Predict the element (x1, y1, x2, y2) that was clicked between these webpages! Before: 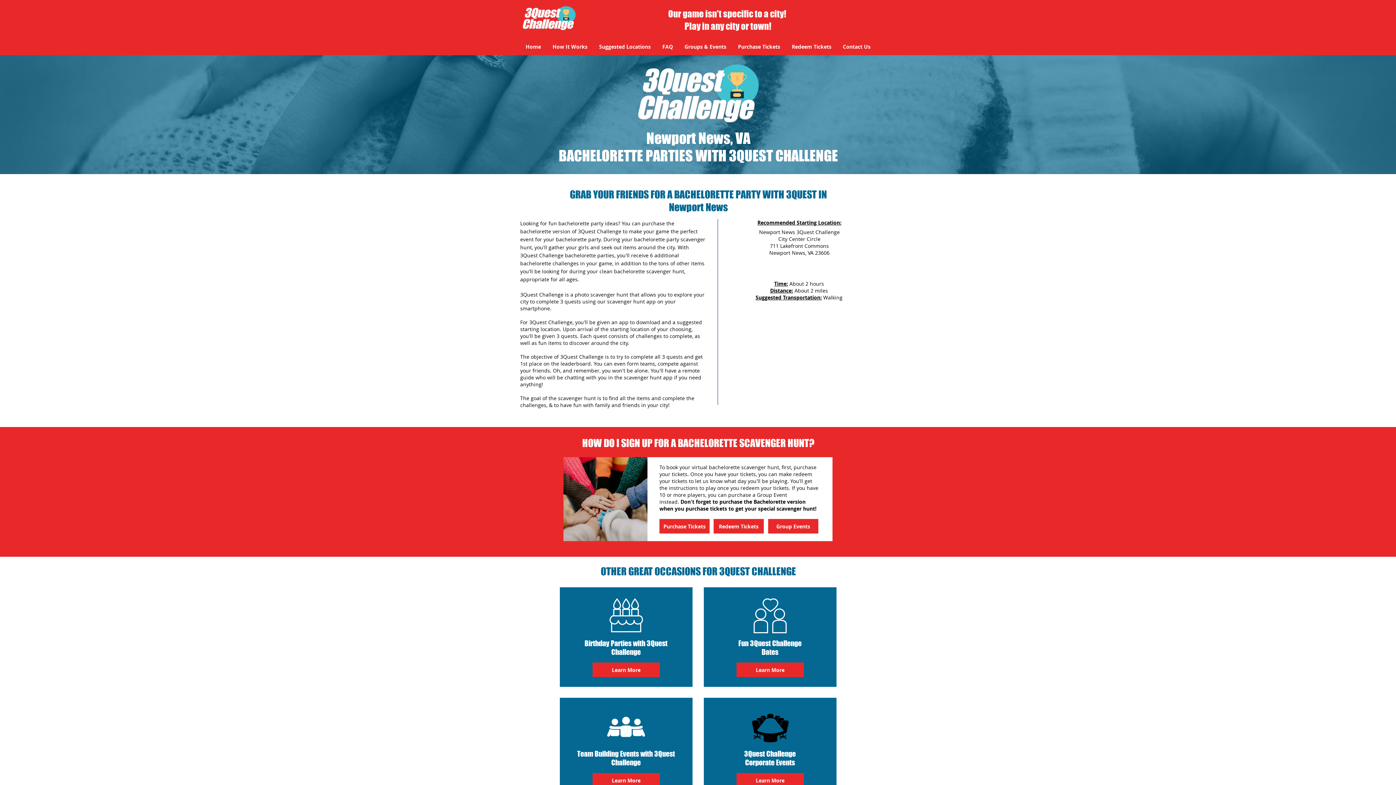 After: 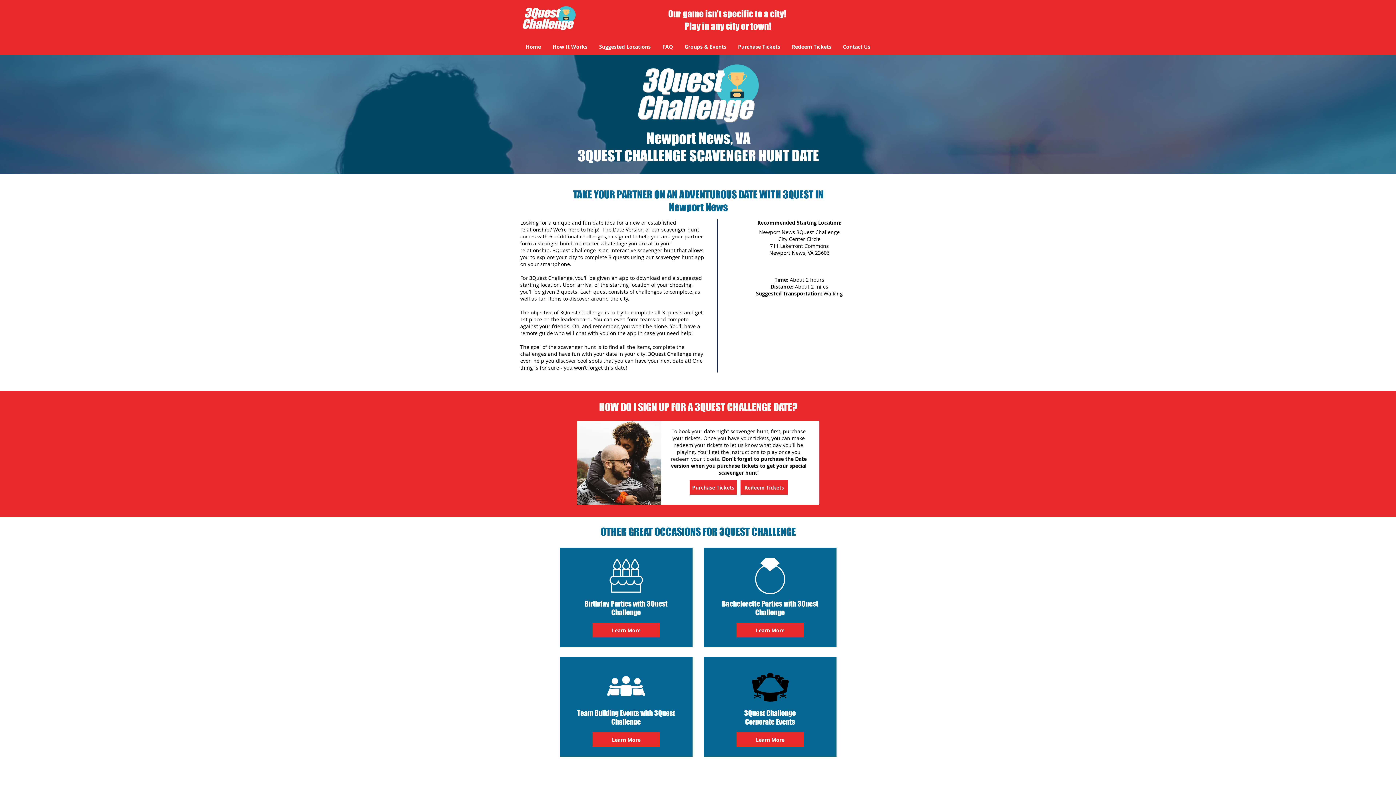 Action: label: Learn More bbox: (736, 662, 804, 677)